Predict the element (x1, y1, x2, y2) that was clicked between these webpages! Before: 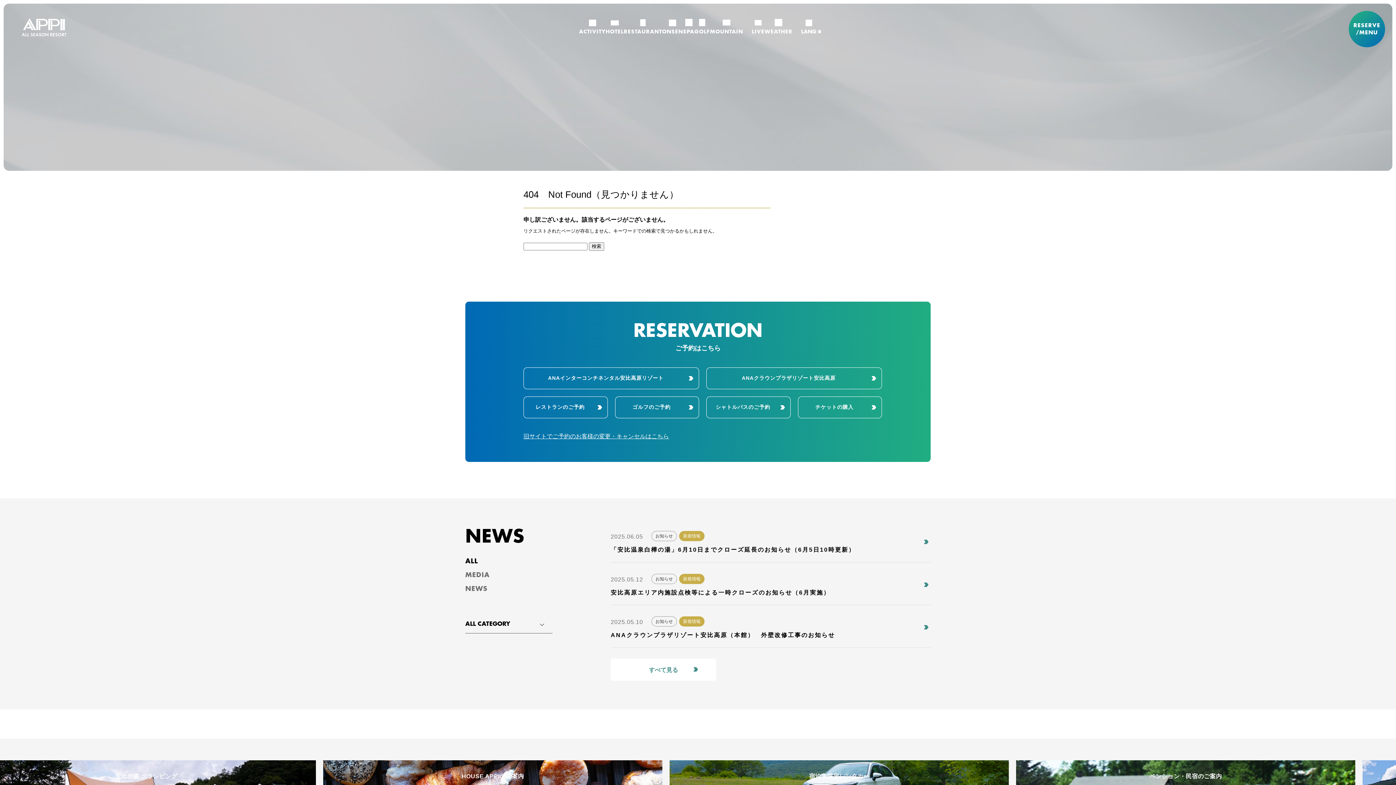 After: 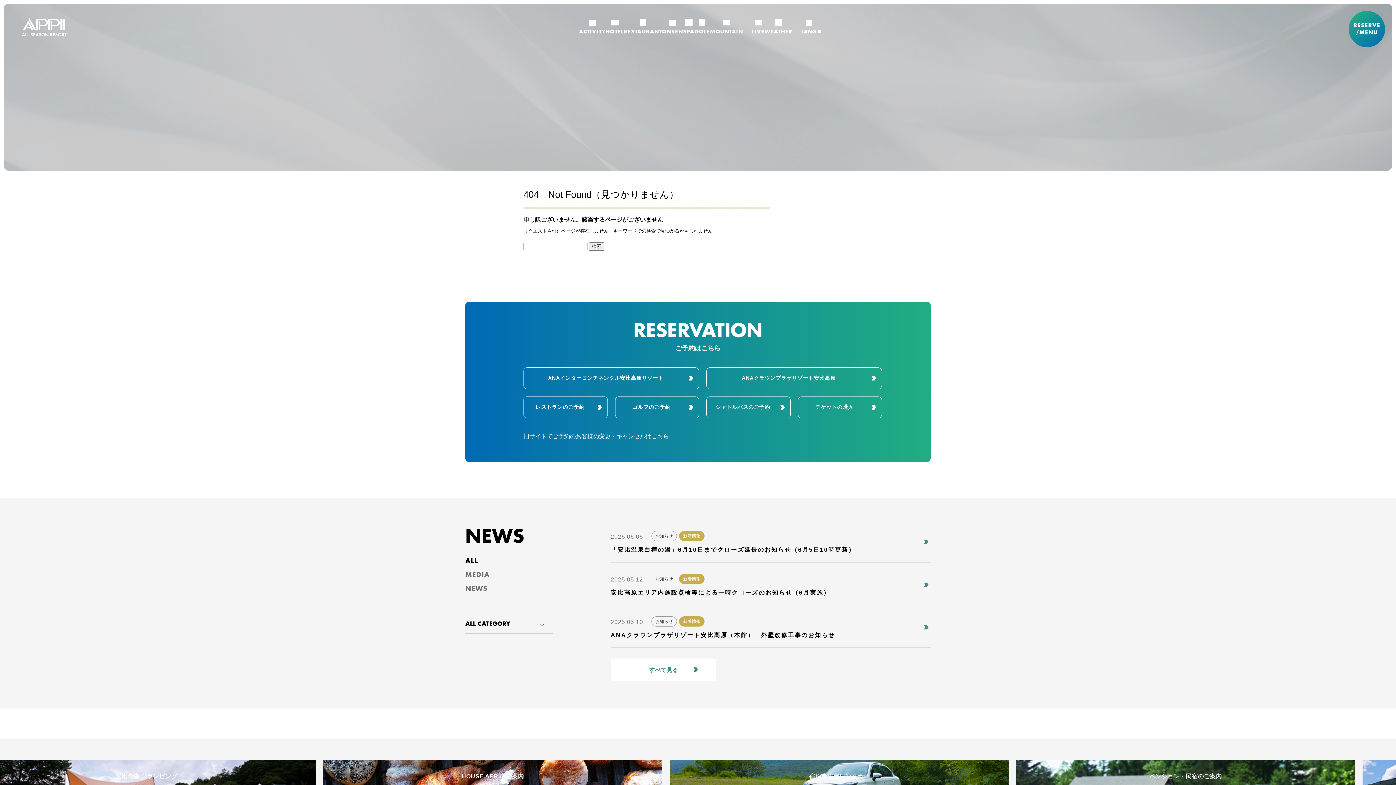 Action: bbox: (651, 574, 677, 584) label: お知らせ